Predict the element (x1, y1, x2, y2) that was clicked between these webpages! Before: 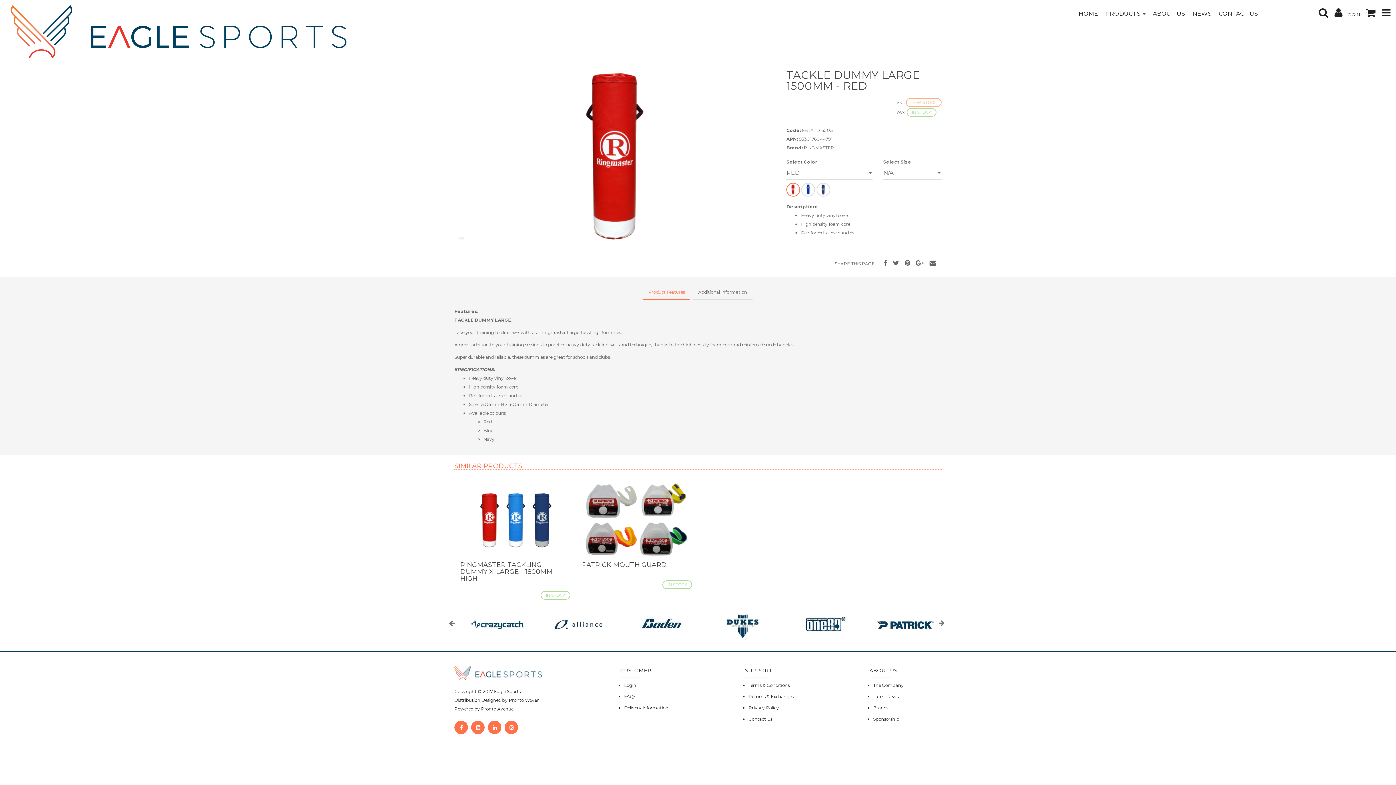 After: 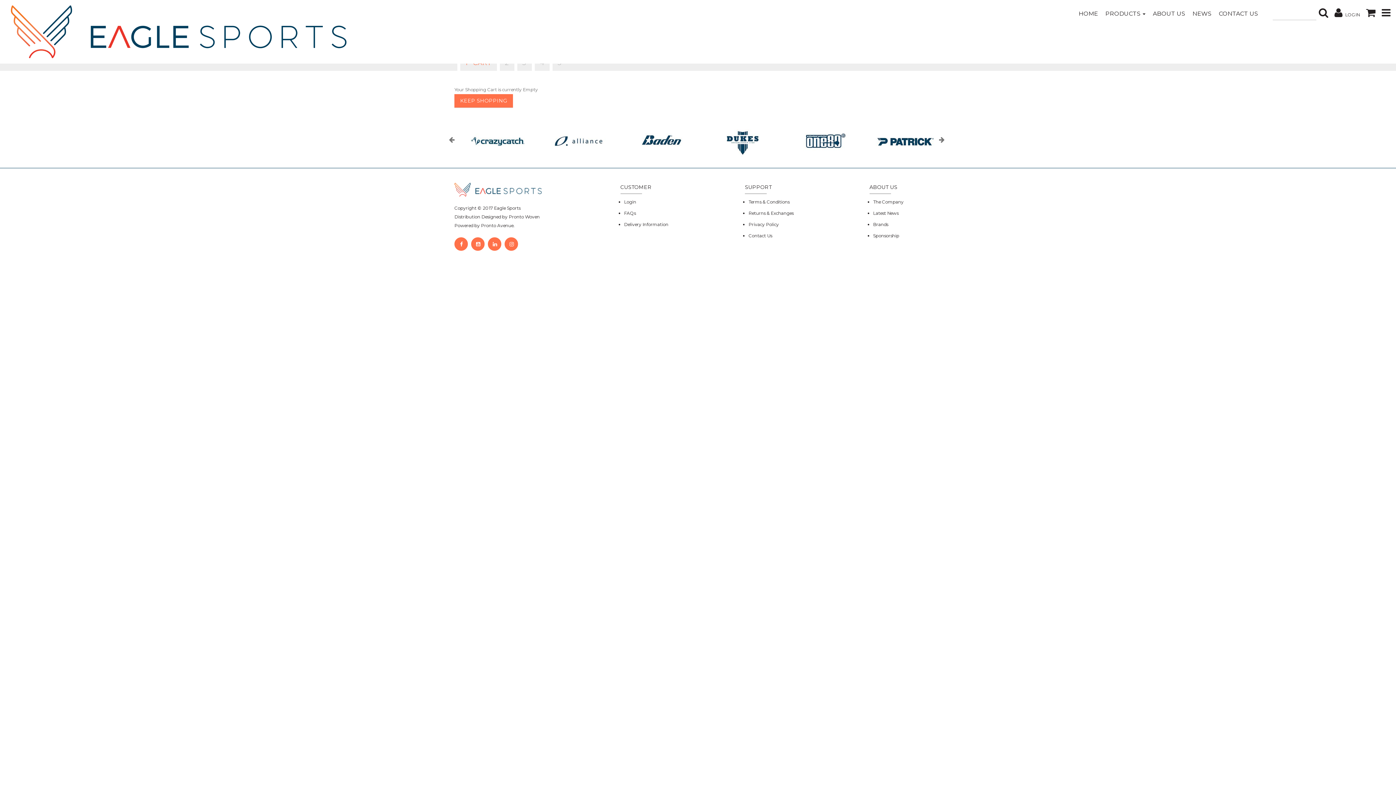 Action: bbox: (1366, 6, 1375, 18)